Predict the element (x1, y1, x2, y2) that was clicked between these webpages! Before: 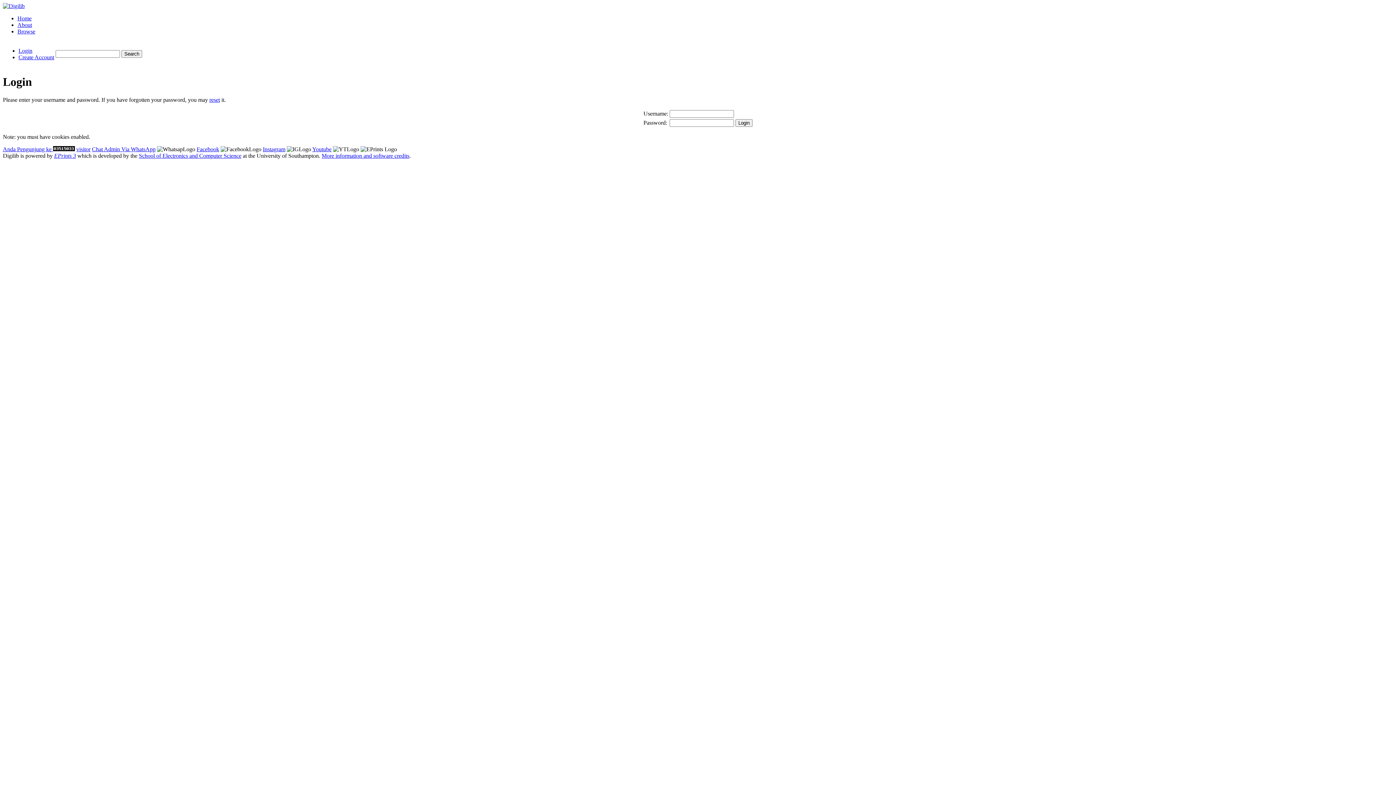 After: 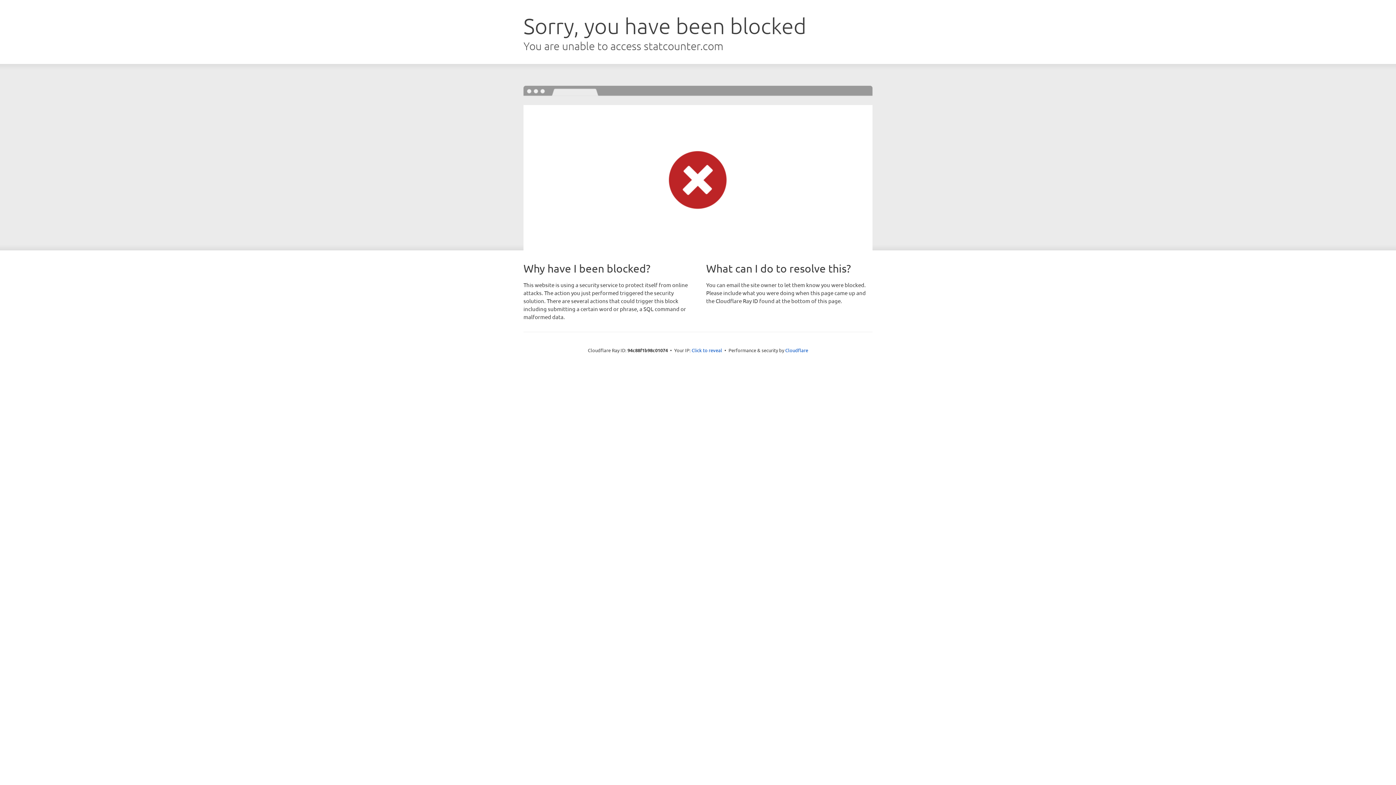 Action: bbox: (2, 146, 53, 152) label: Anda Pengunjung ke 